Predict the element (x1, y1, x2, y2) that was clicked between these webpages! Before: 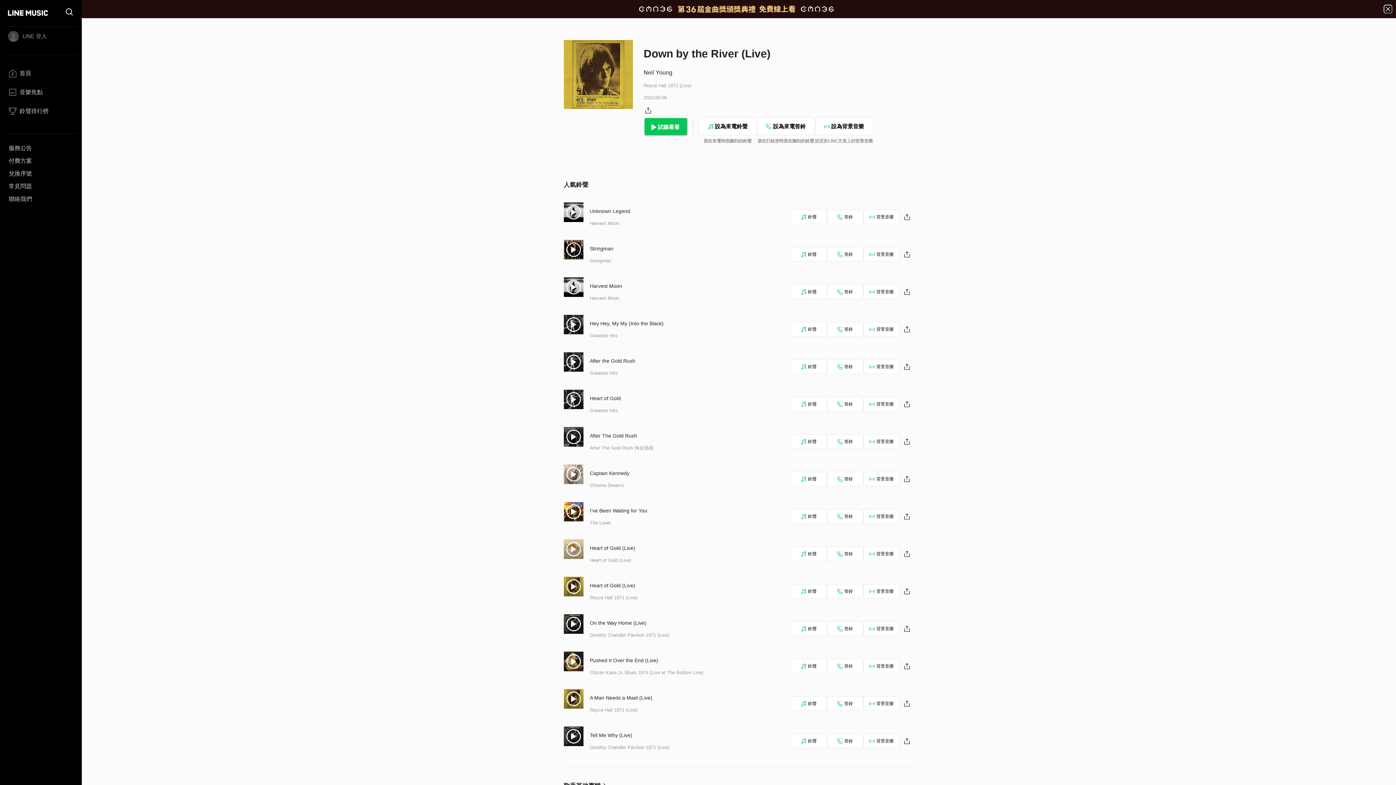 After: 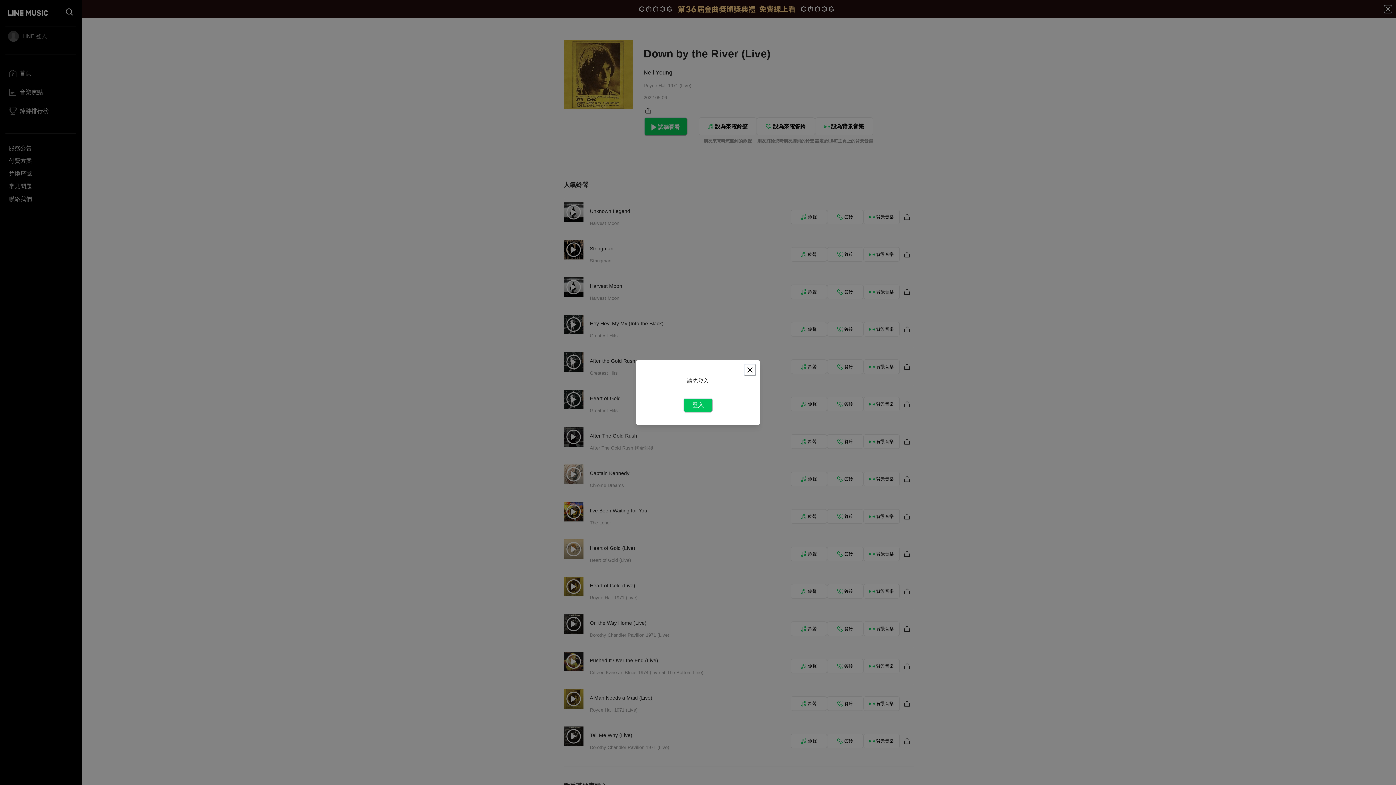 Action: bbox: (827, 696, 863, 711) label: 答鈴